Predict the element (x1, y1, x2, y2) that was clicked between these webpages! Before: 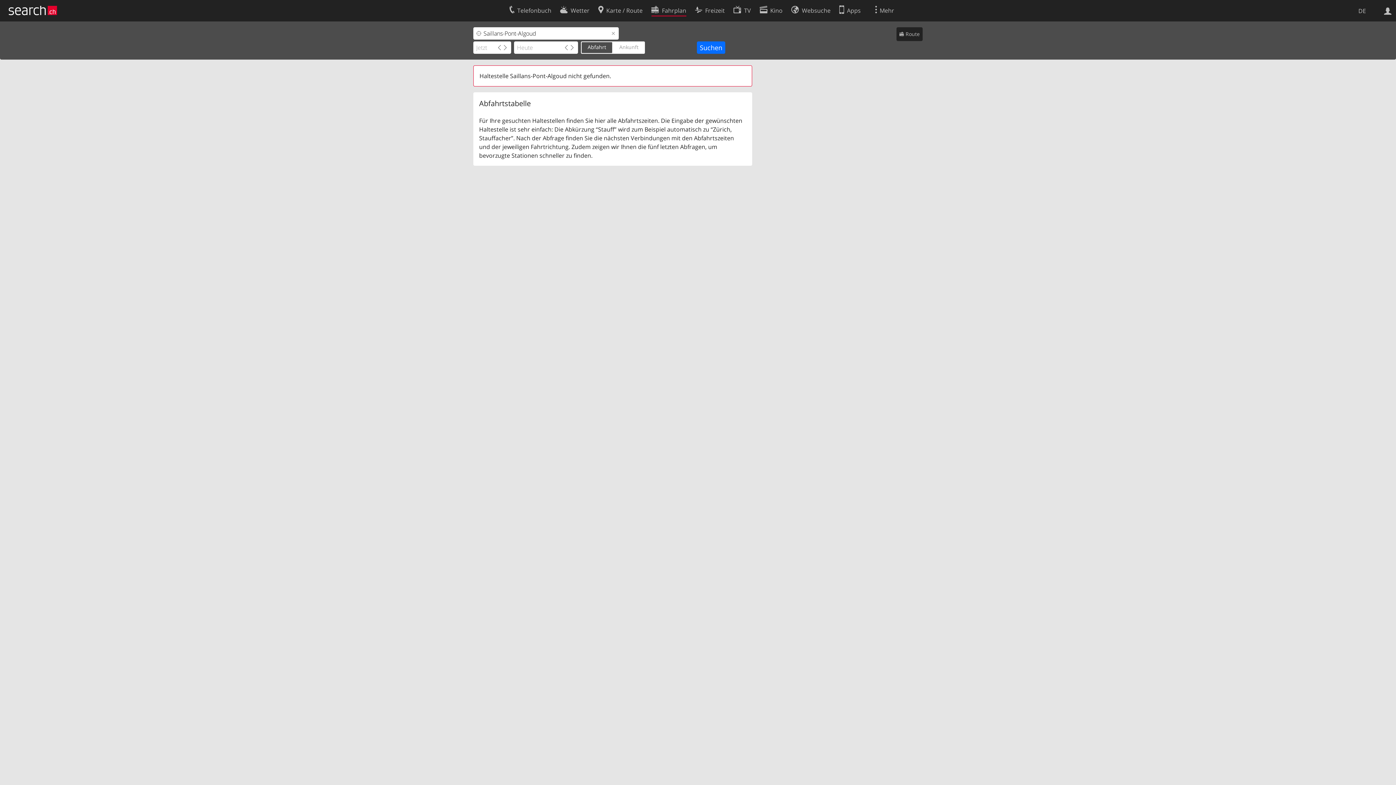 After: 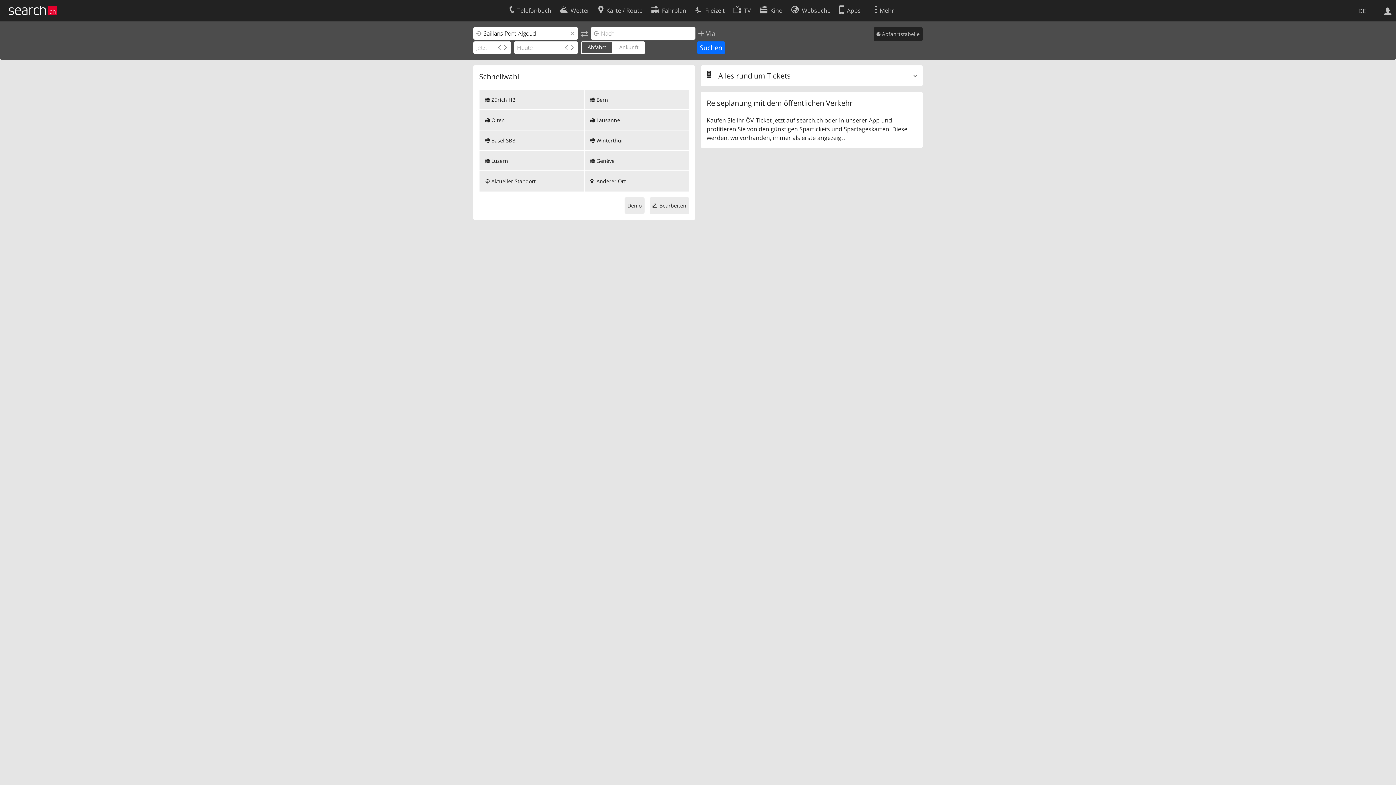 Action: label:  Route bbox: (896, 27, 922, 41)